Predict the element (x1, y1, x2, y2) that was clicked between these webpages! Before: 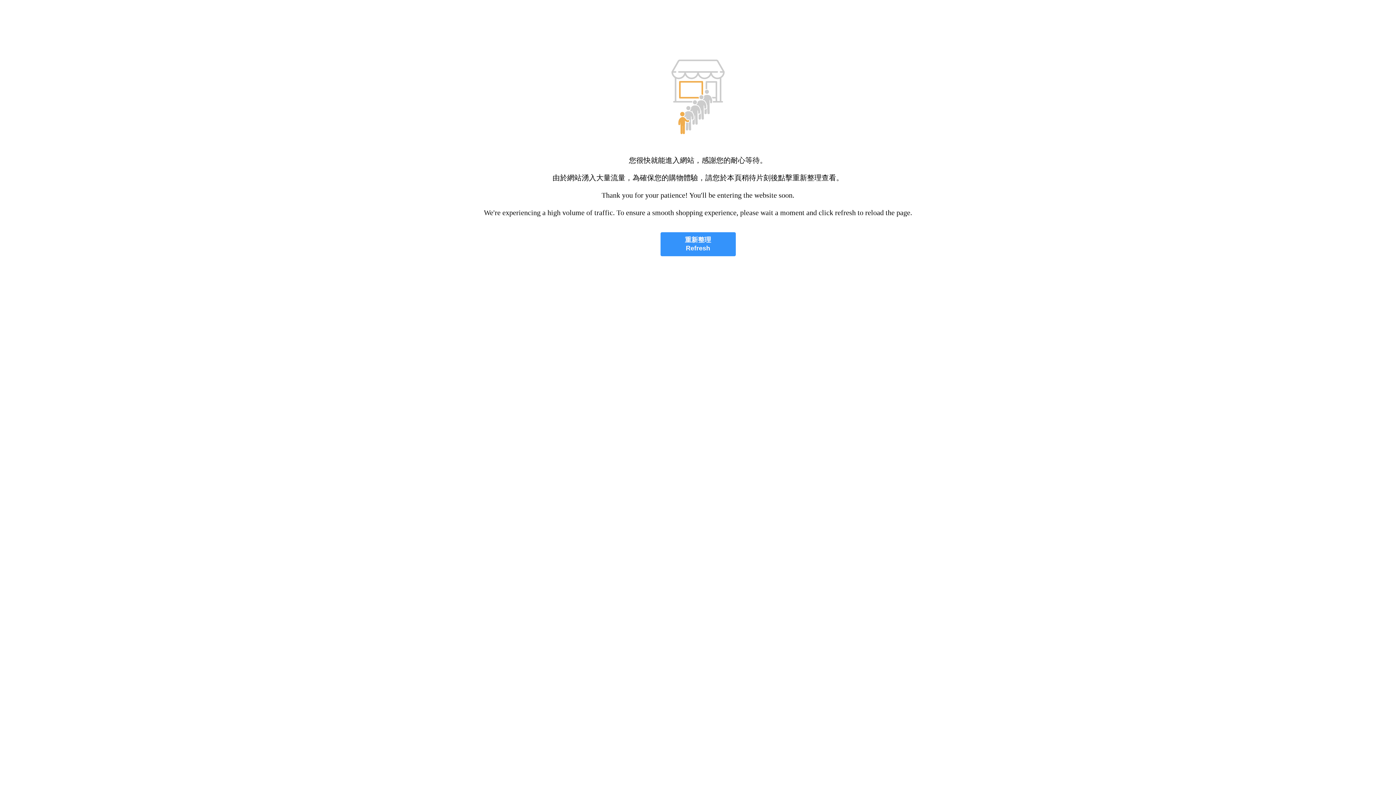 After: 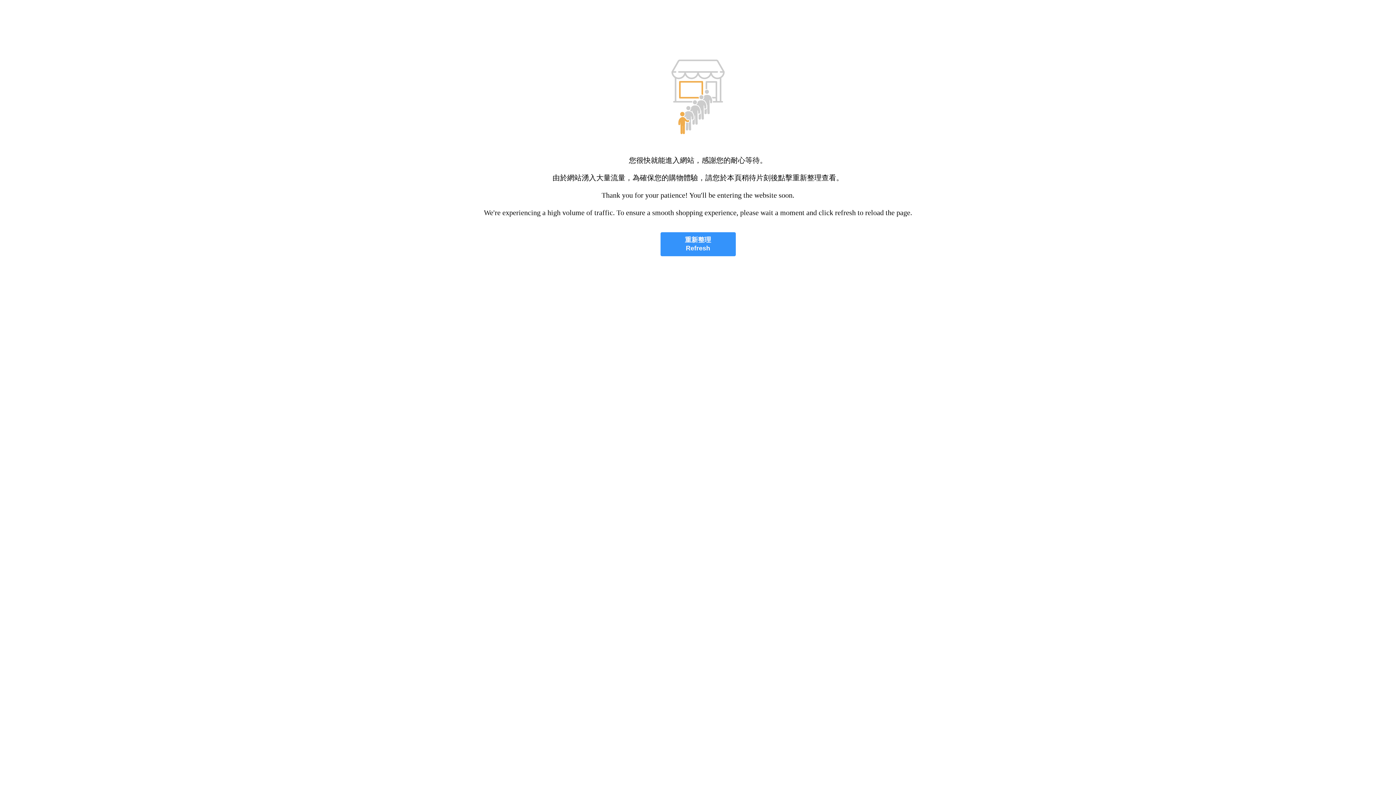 Action: label: 重新整理
Refresh bbox: (660, 232, 735, 256)